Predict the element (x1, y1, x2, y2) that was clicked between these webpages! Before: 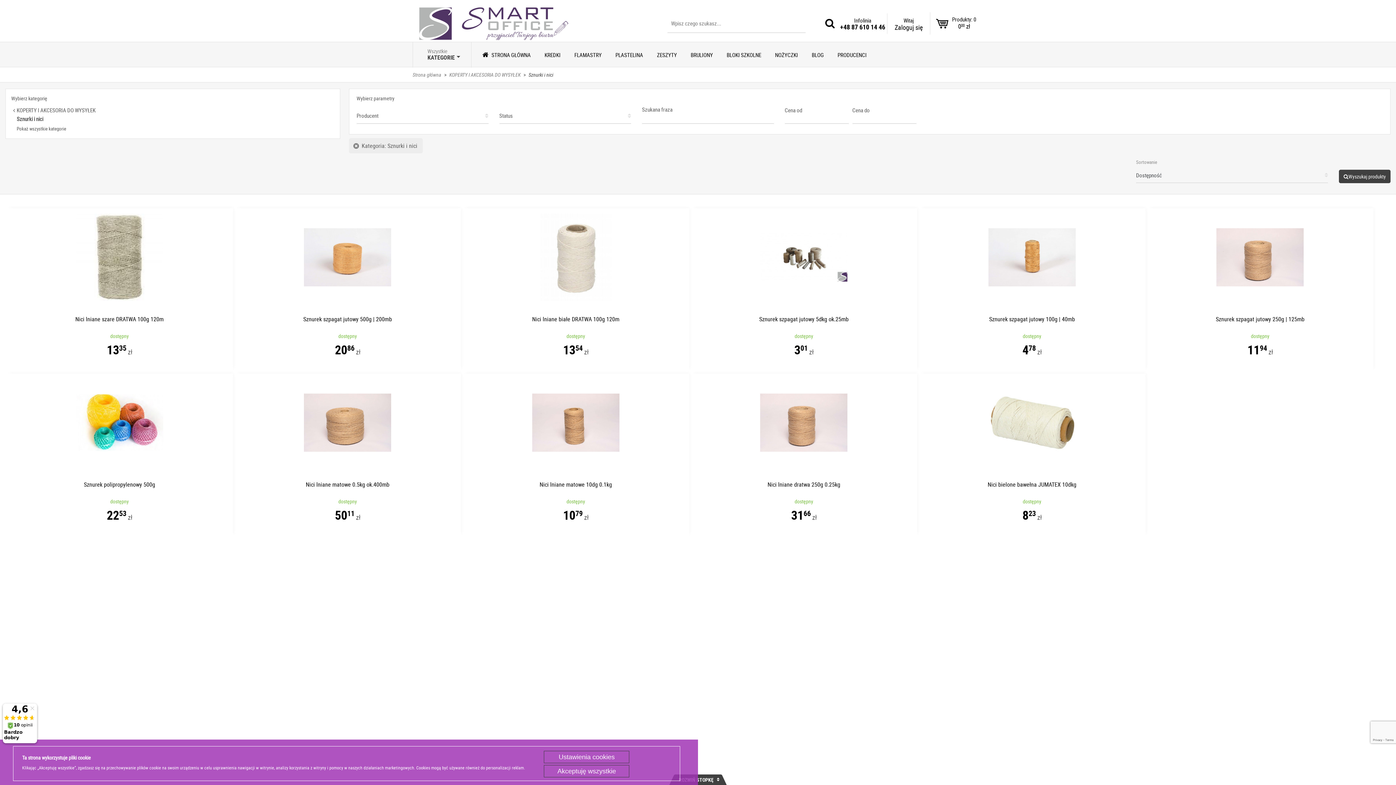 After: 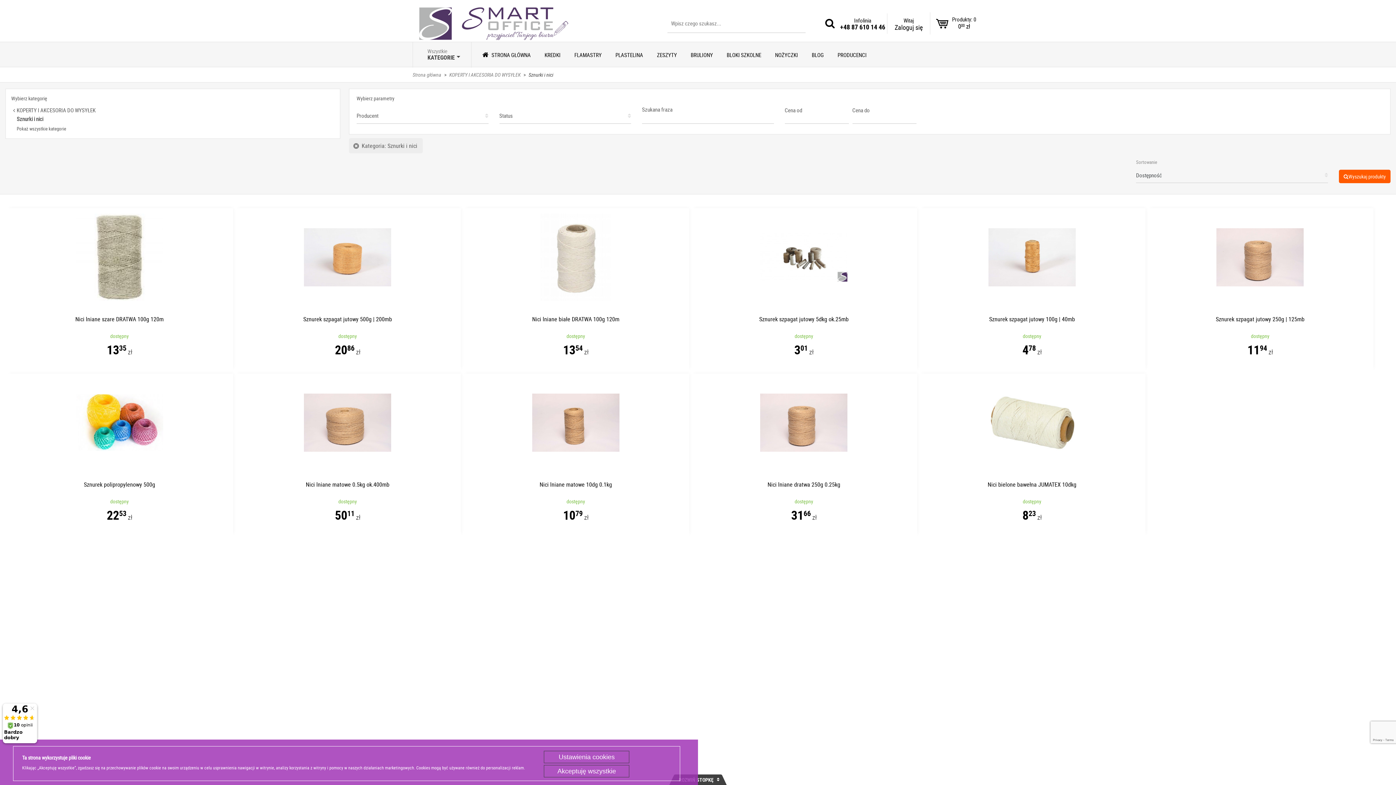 Action: bbox: (1339, 169, 1390, 183) label: Wyszukaj produkty